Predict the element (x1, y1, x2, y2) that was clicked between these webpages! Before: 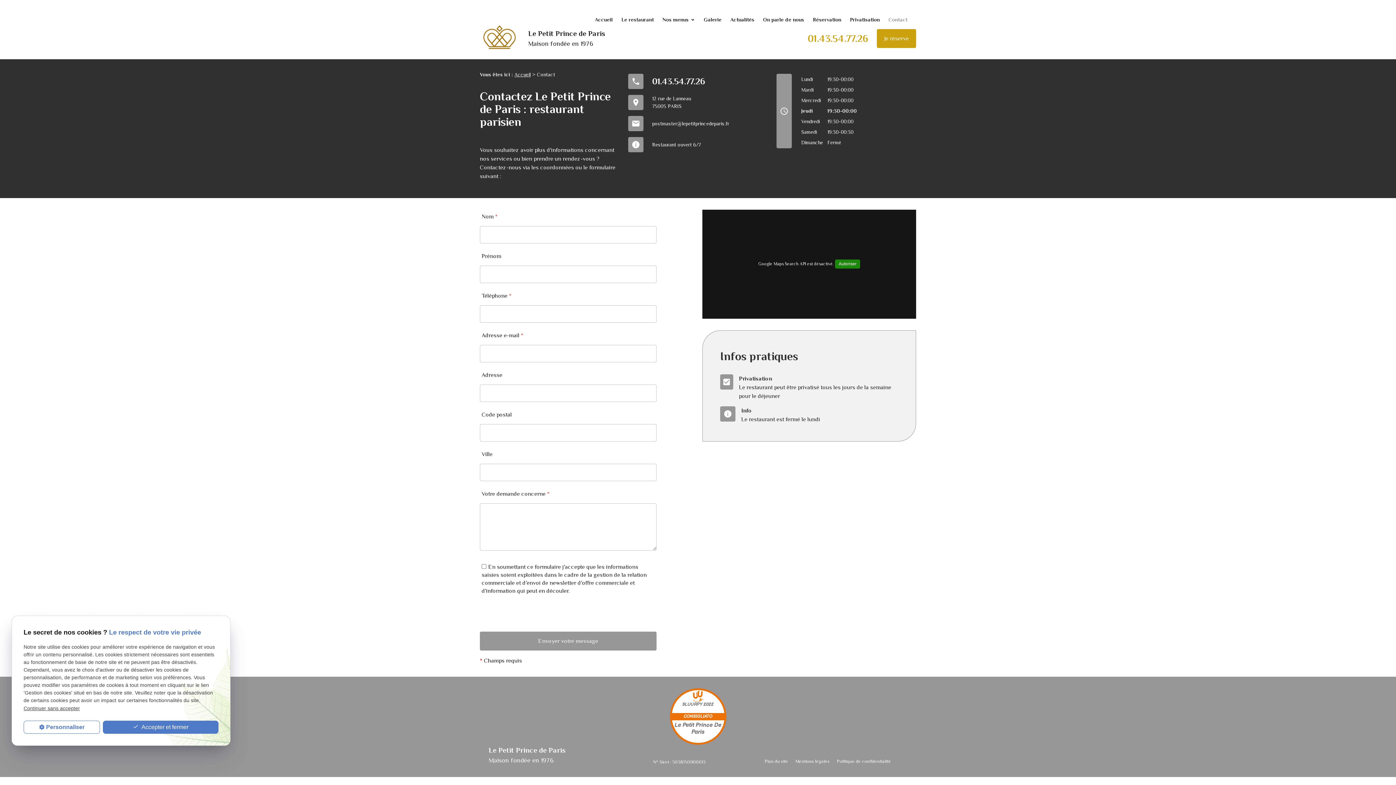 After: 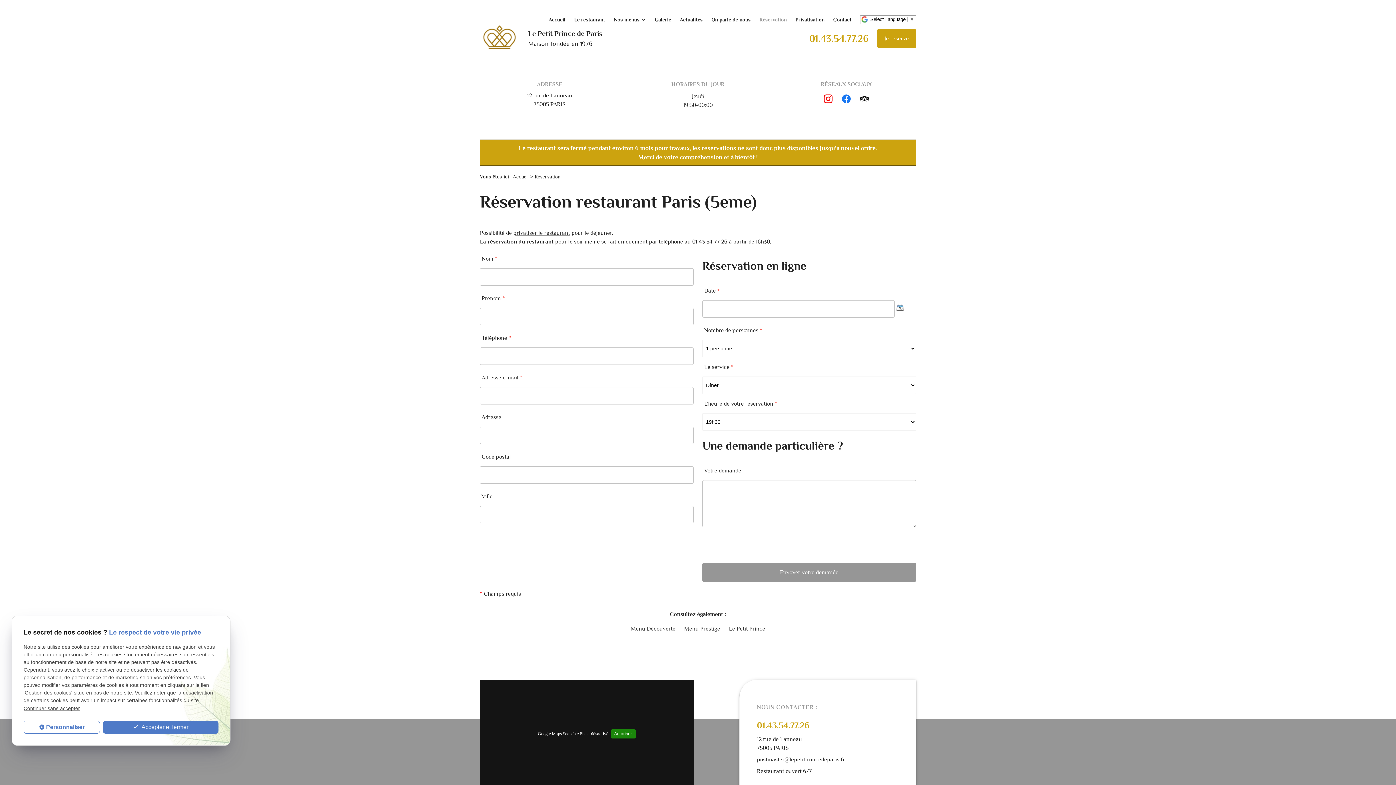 Action: label: Je réserve bbox: (877, 28, 916, 47)